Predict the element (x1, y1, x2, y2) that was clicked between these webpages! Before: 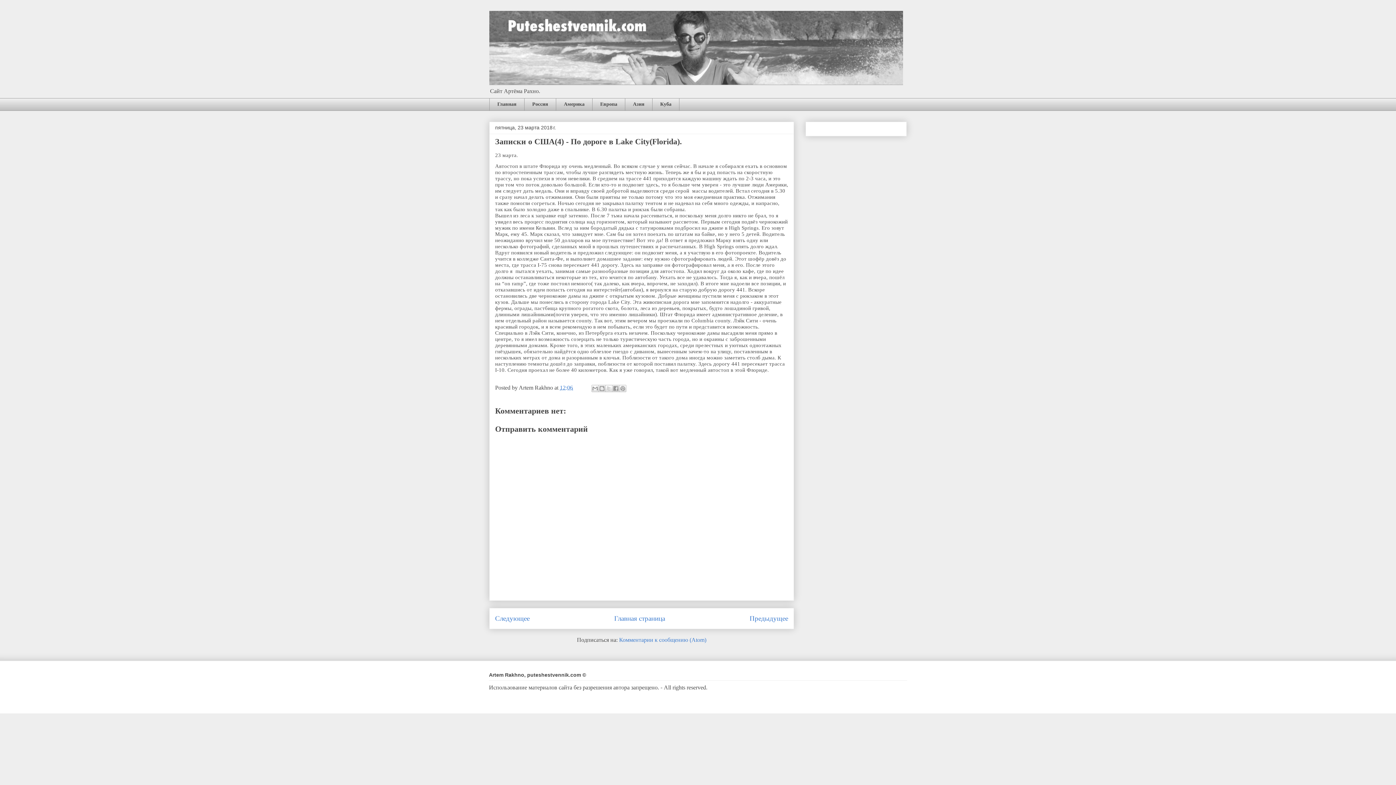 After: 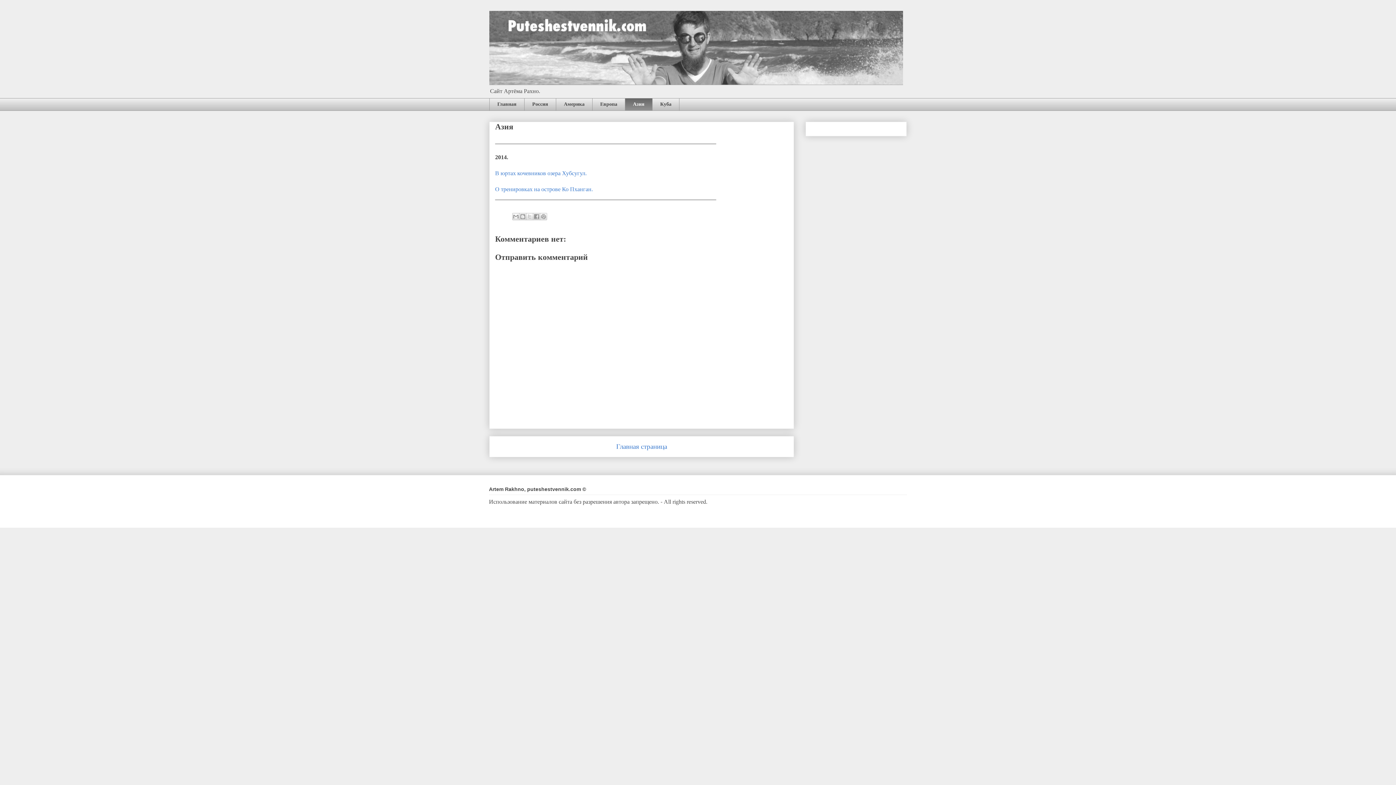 Action: bbox: (625, 98, 652, 110) label: Азия